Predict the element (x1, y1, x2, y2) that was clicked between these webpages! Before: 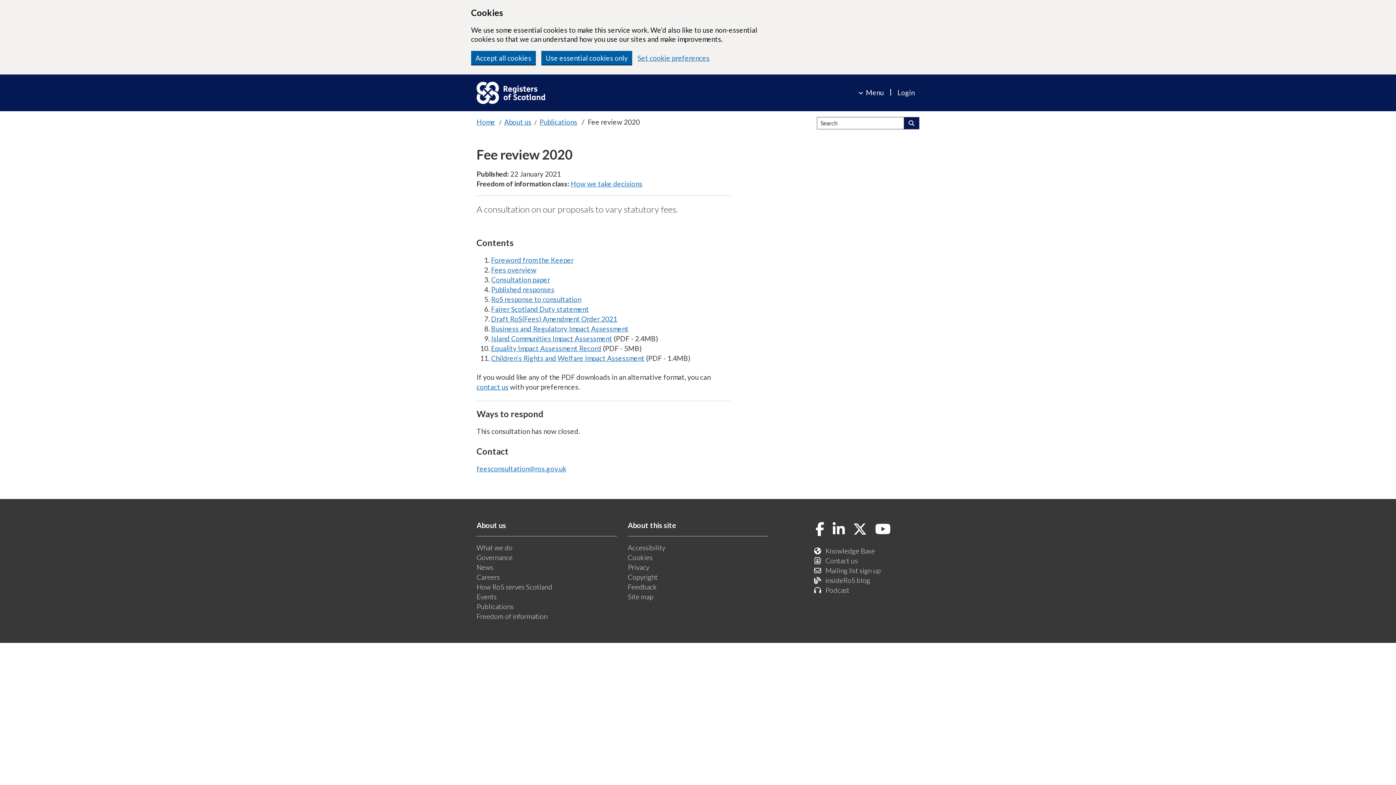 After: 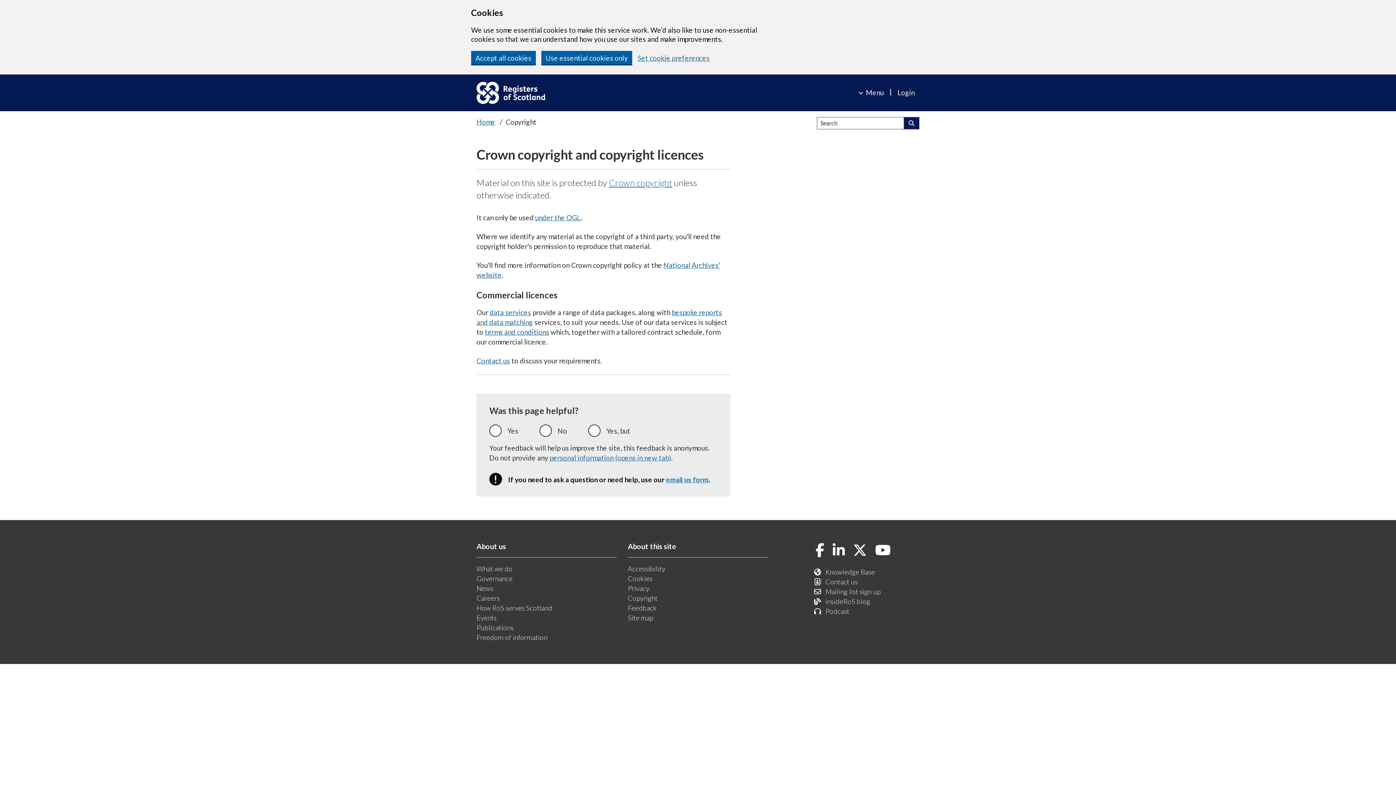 Action: bbox: (628, 572, 657, 582) label: Copyright